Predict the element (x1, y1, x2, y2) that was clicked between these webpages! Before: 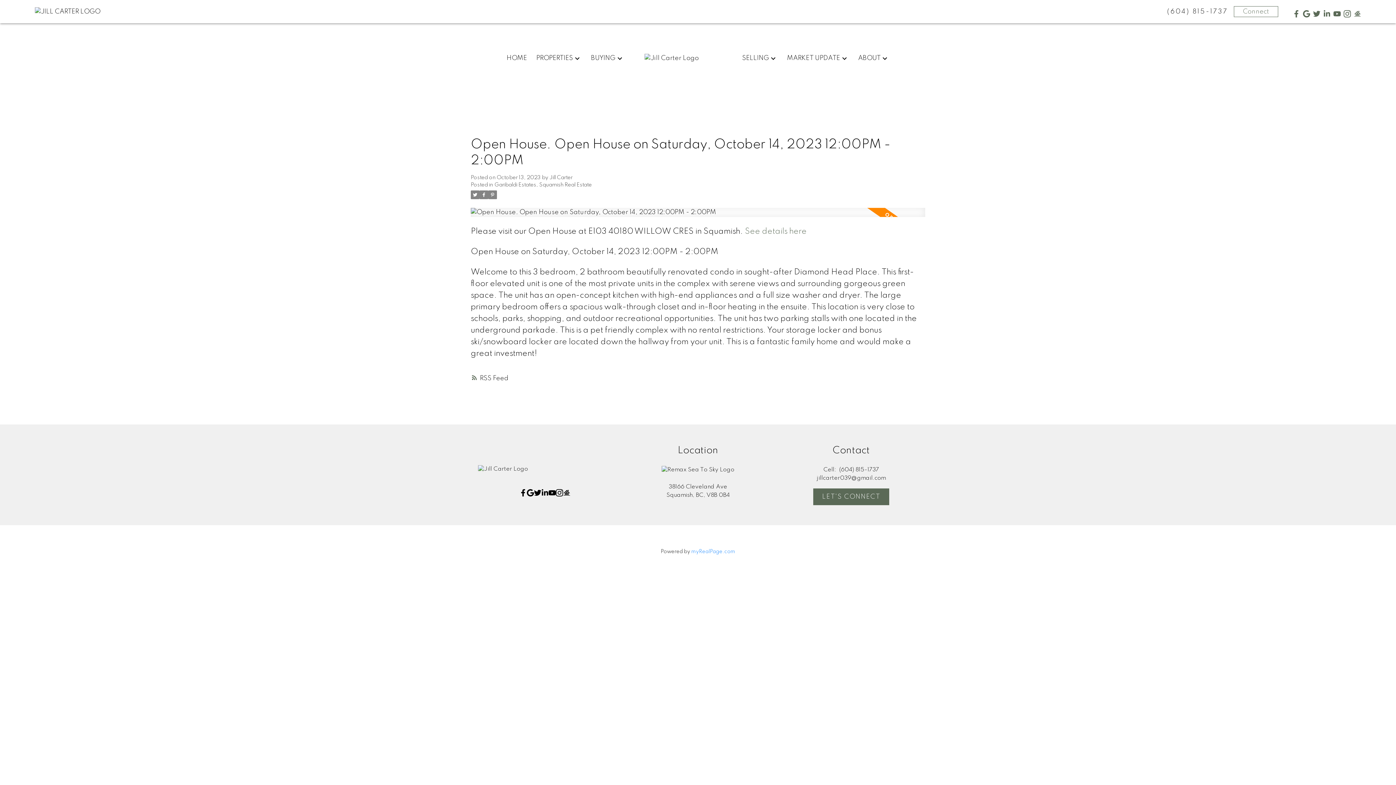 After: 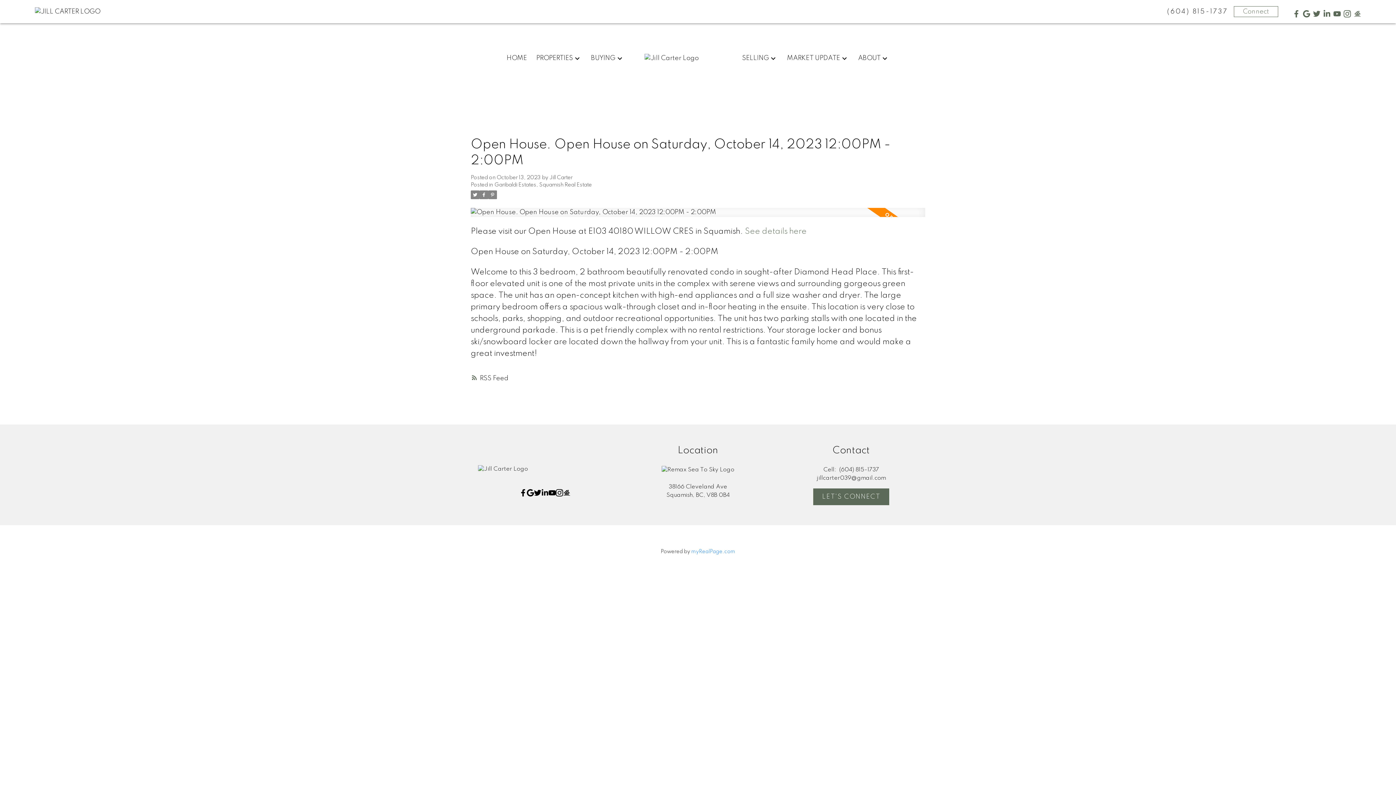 Action: bbox: (1323, 10, 1330, 17)